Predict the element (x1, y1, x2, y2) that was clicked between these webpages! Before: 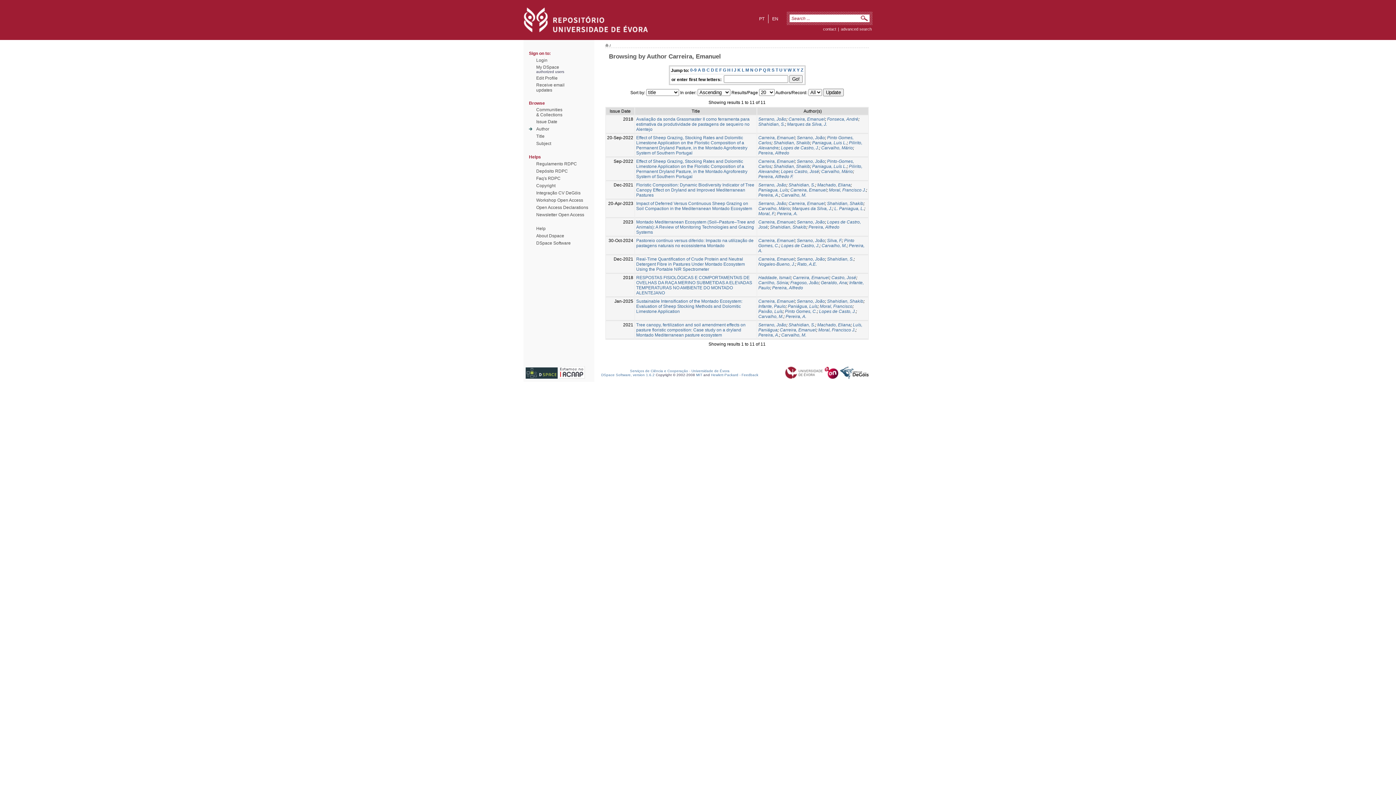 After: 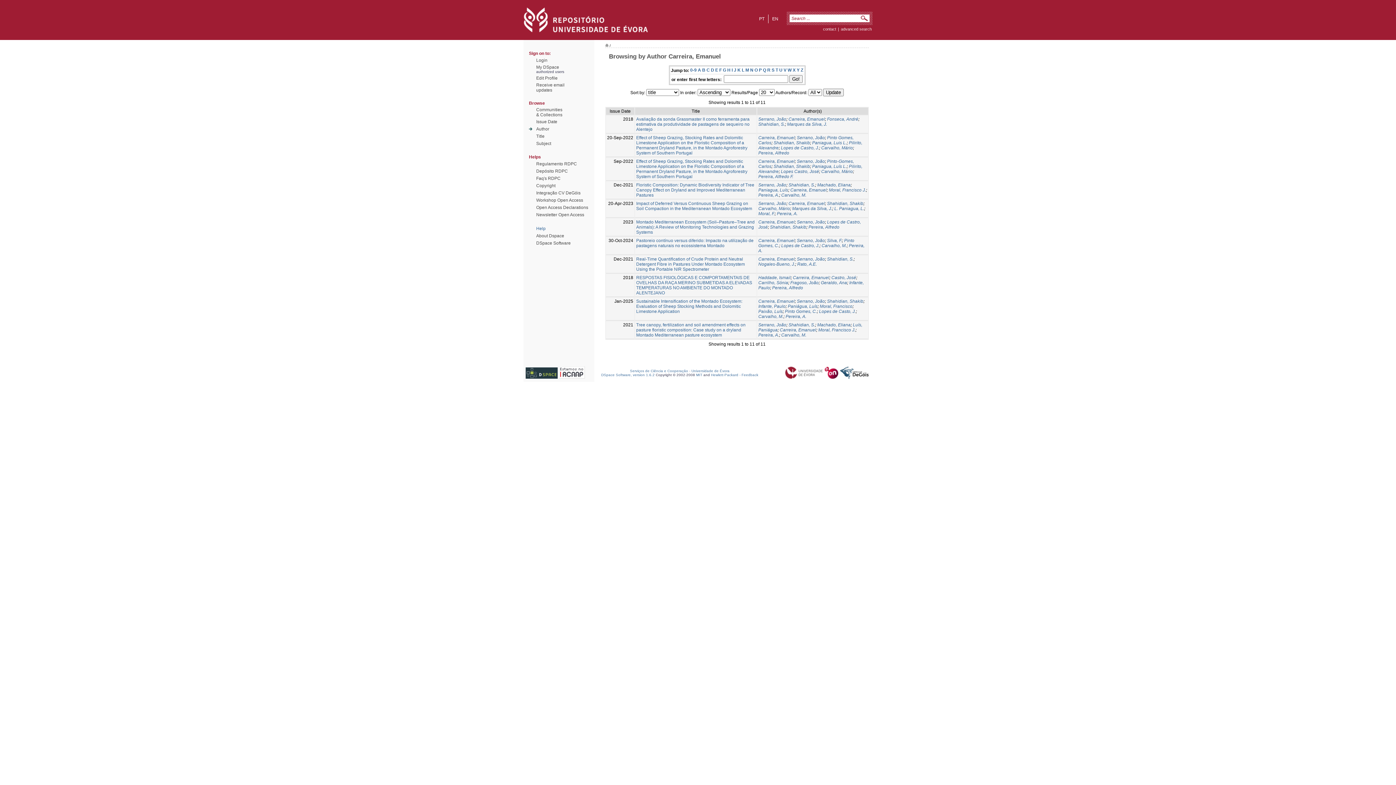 Action: bbox: (536, 226, 545, 231) label: Help